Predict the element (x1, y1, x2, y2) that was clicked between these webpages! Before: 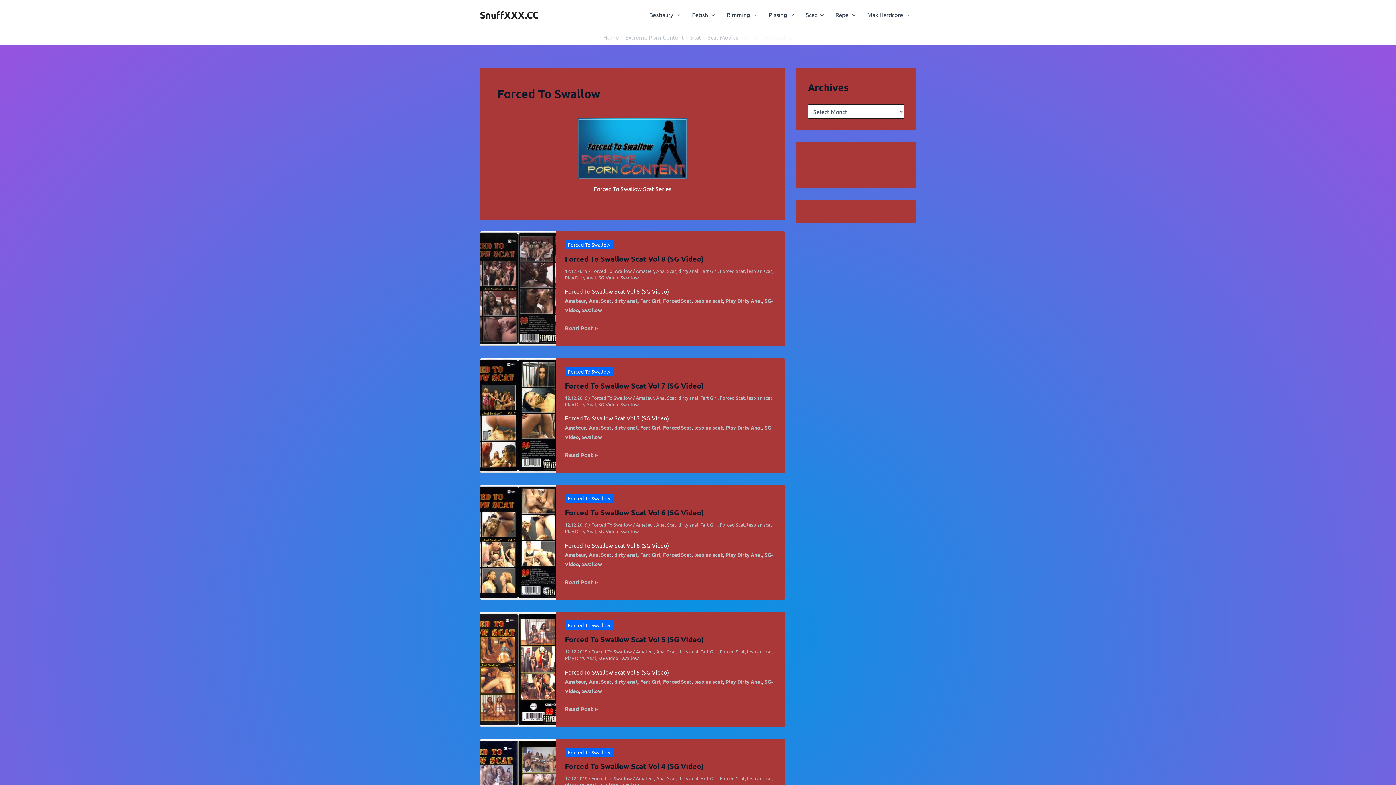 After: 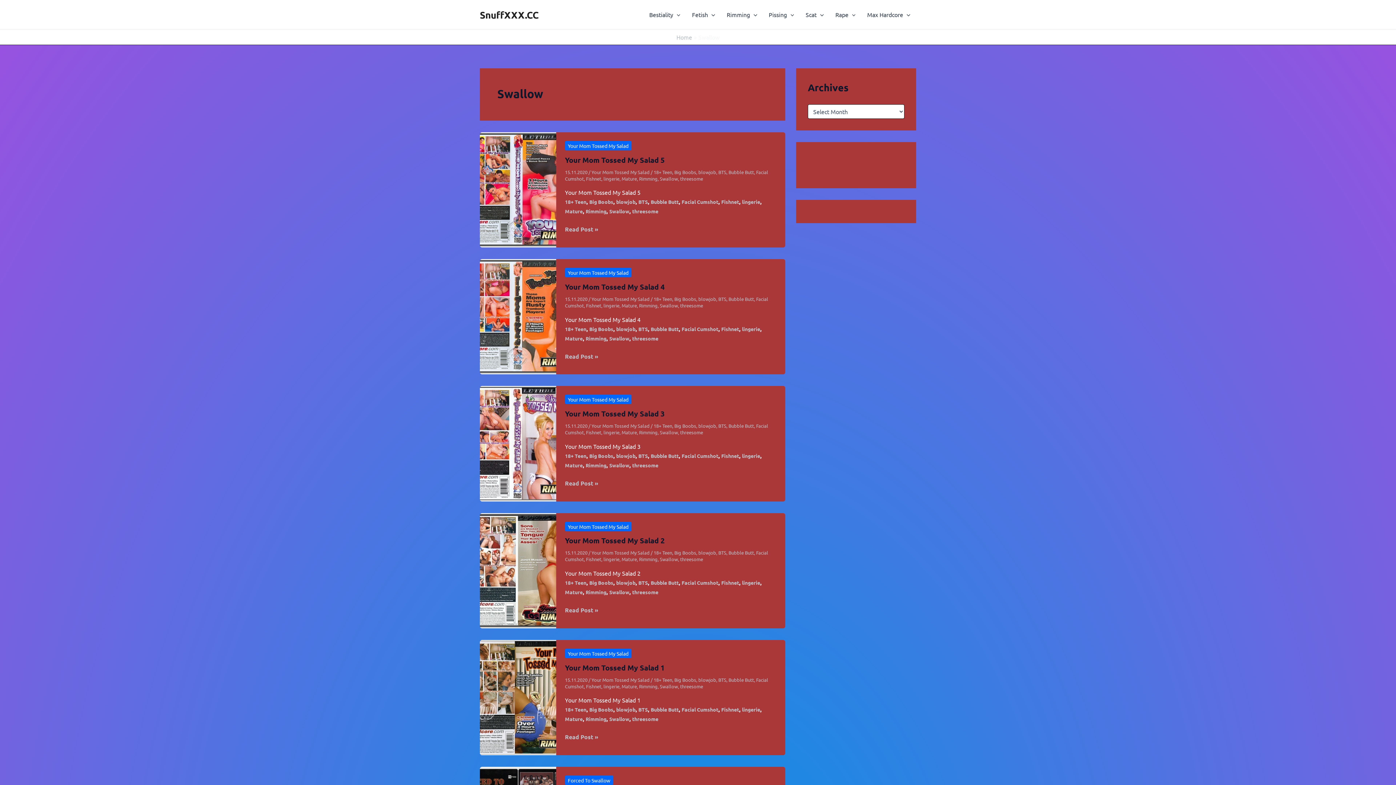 Action: label: Swallow bbox: (582, 560, 602, 567)